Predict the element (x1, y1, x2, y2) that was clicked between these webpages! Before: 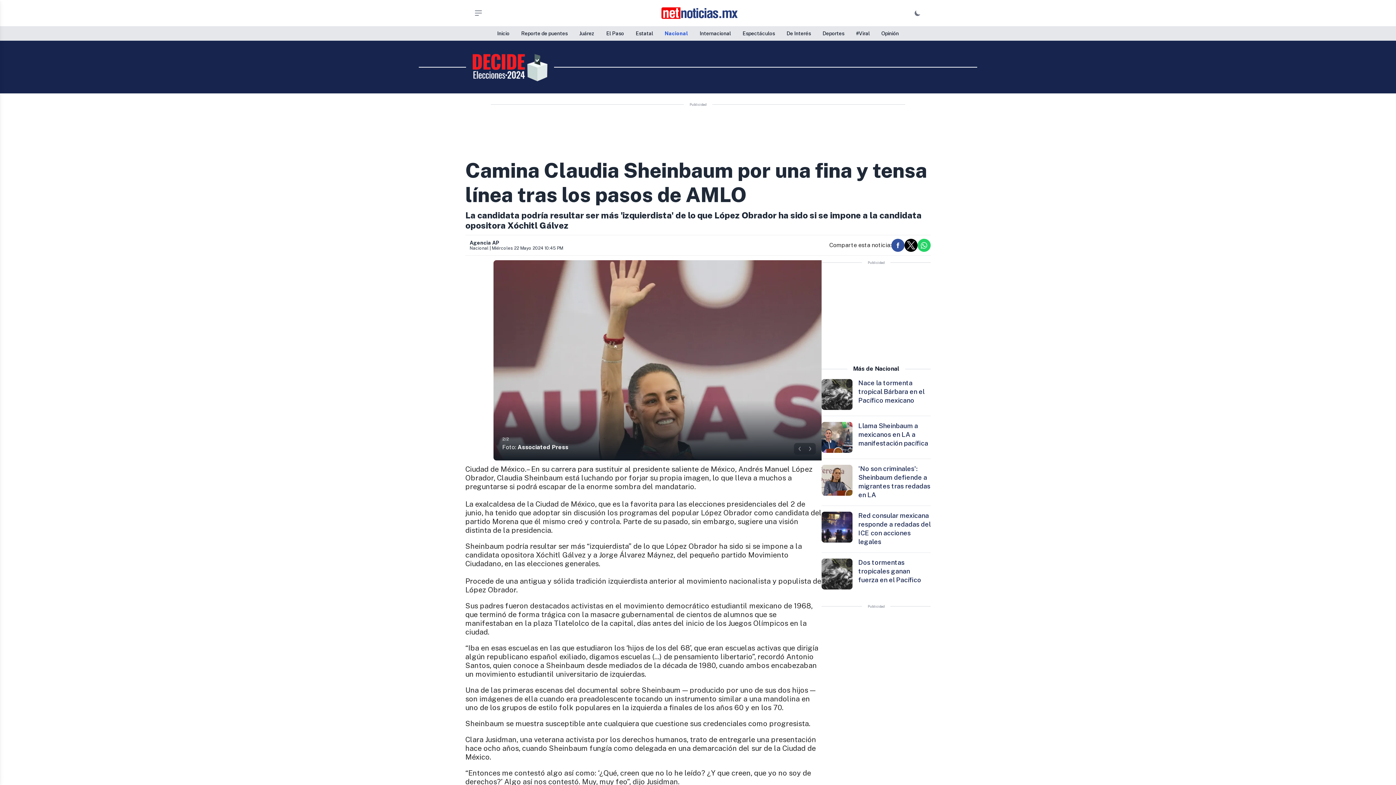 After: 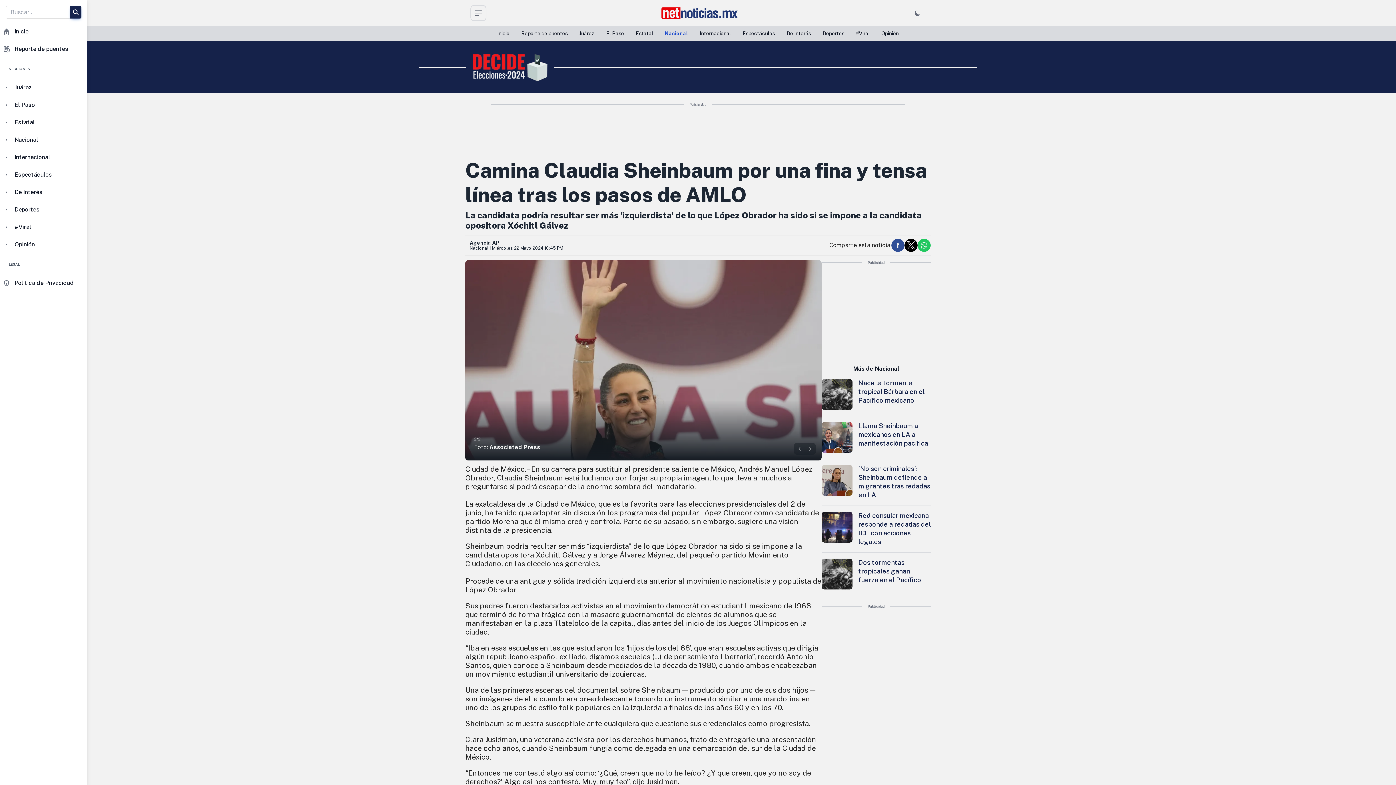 Action: bbox: (471, 5, 485, 20) label: Open sidebar